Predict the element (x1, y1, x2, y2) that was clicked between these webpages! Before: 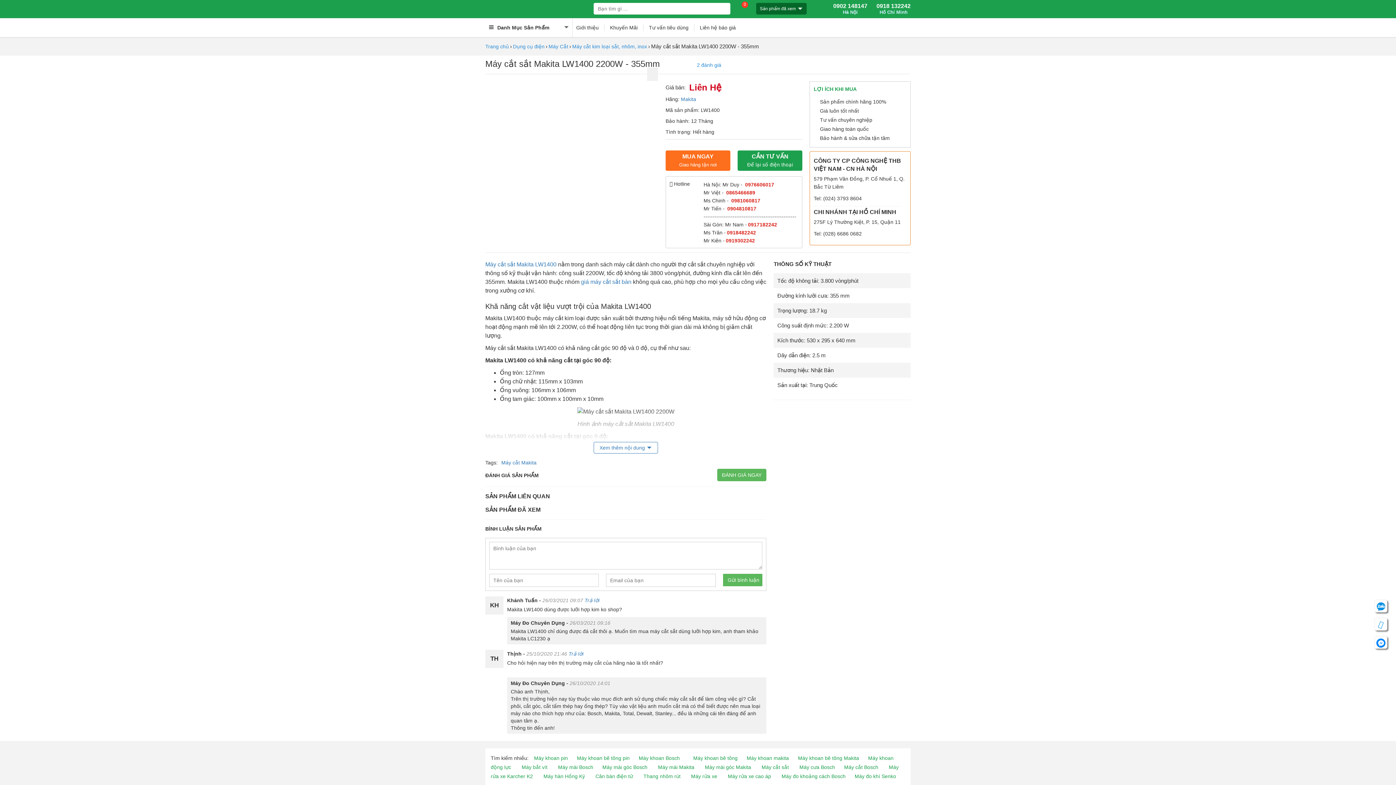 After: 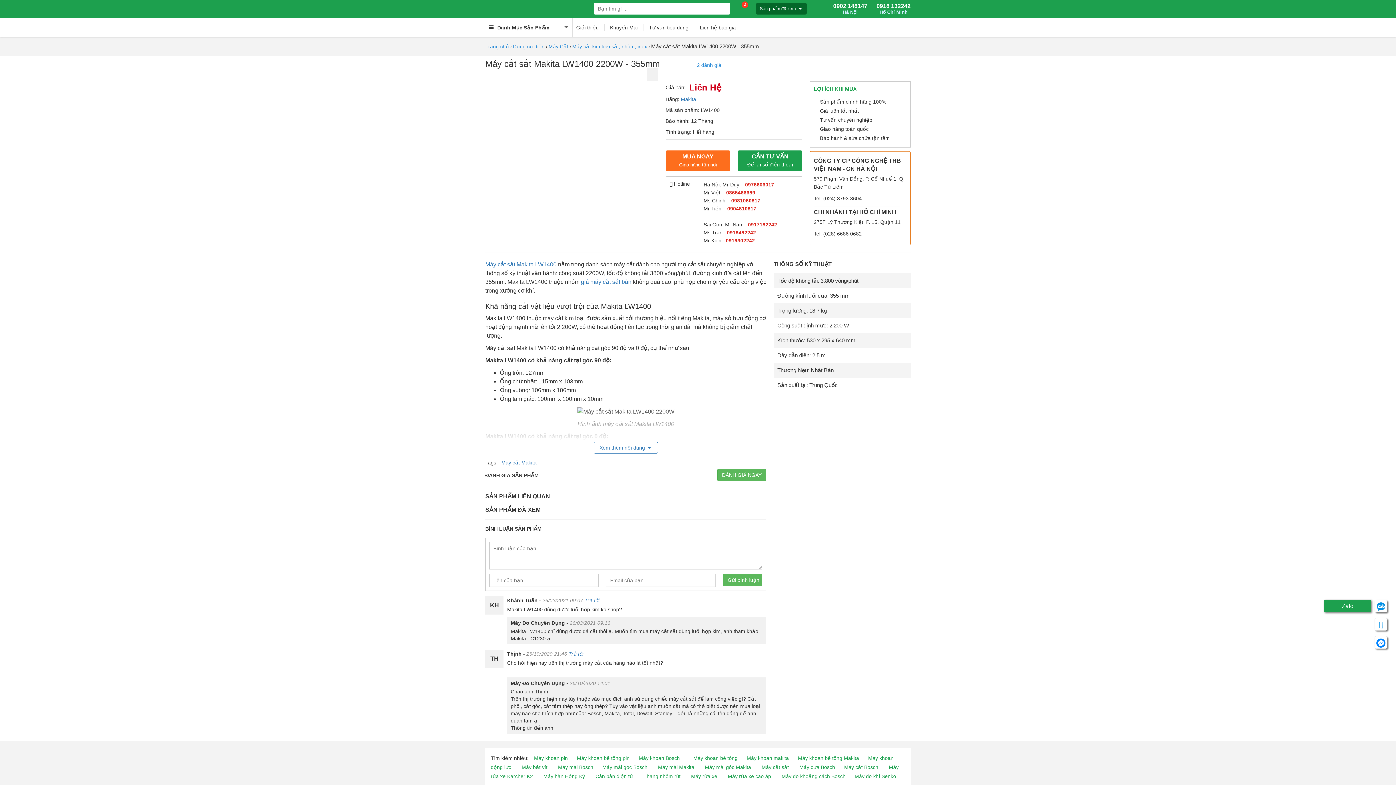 Action: bbox: (1374, 600, 1387, 612)